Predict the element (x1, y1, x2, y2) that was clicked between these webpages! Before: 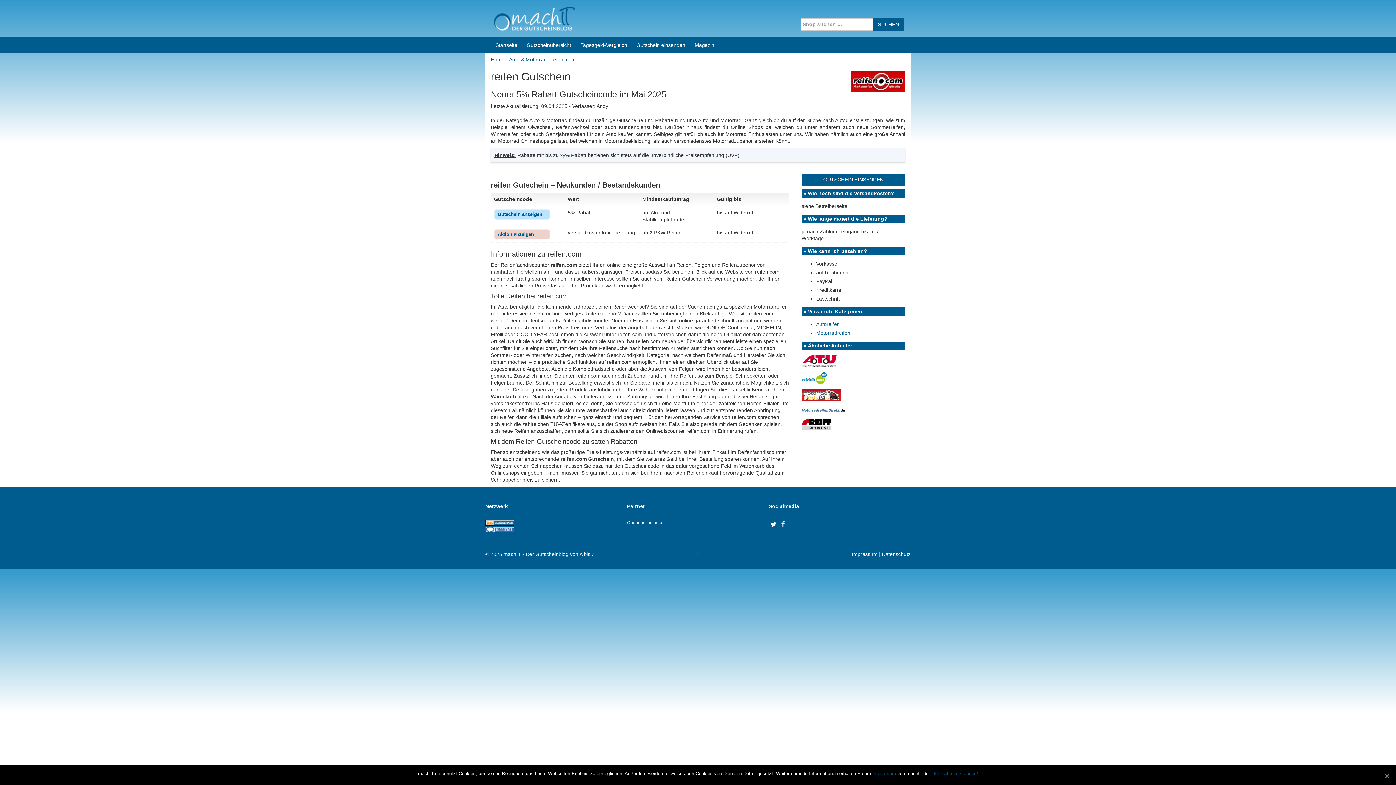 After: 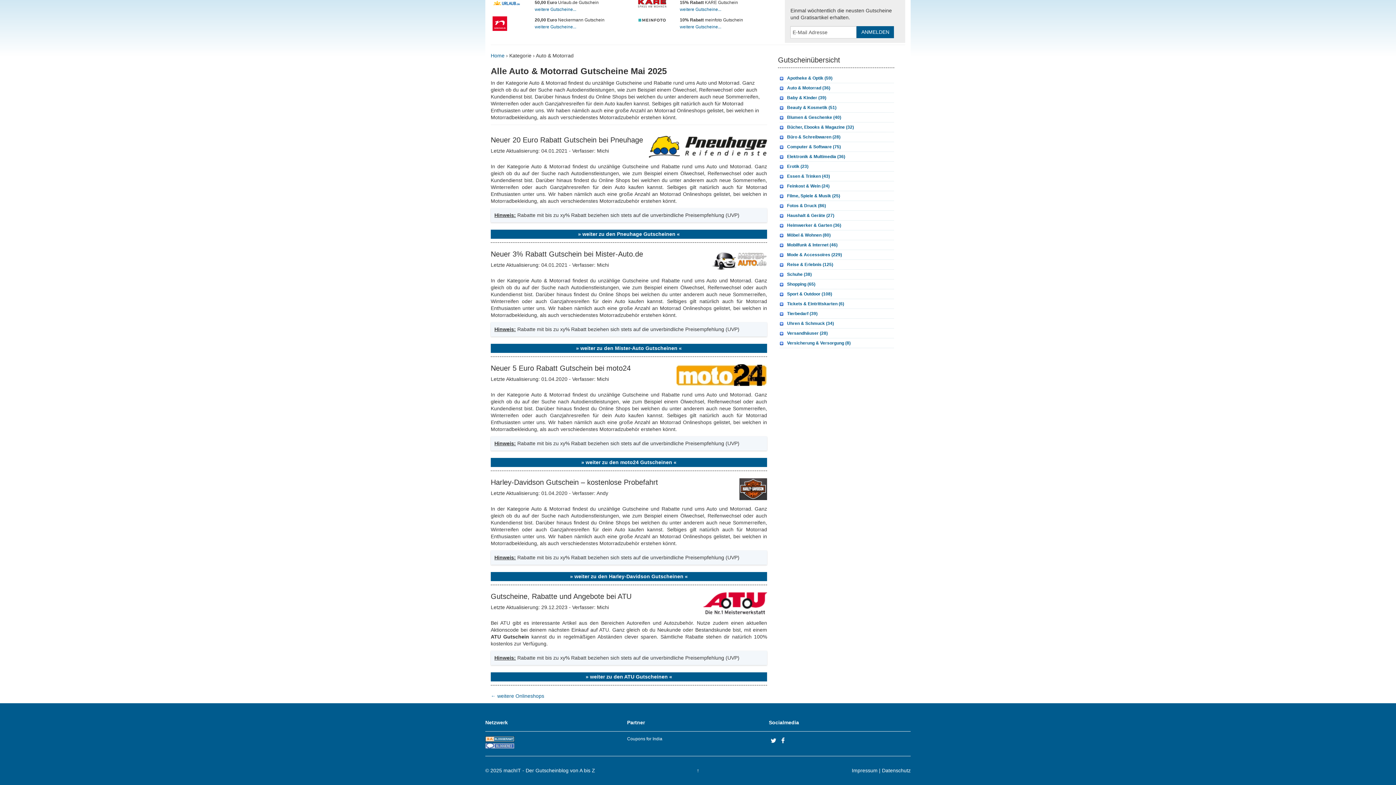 Action: bbox: (509, 56, 548, 62) label: Auto & Motorrad 